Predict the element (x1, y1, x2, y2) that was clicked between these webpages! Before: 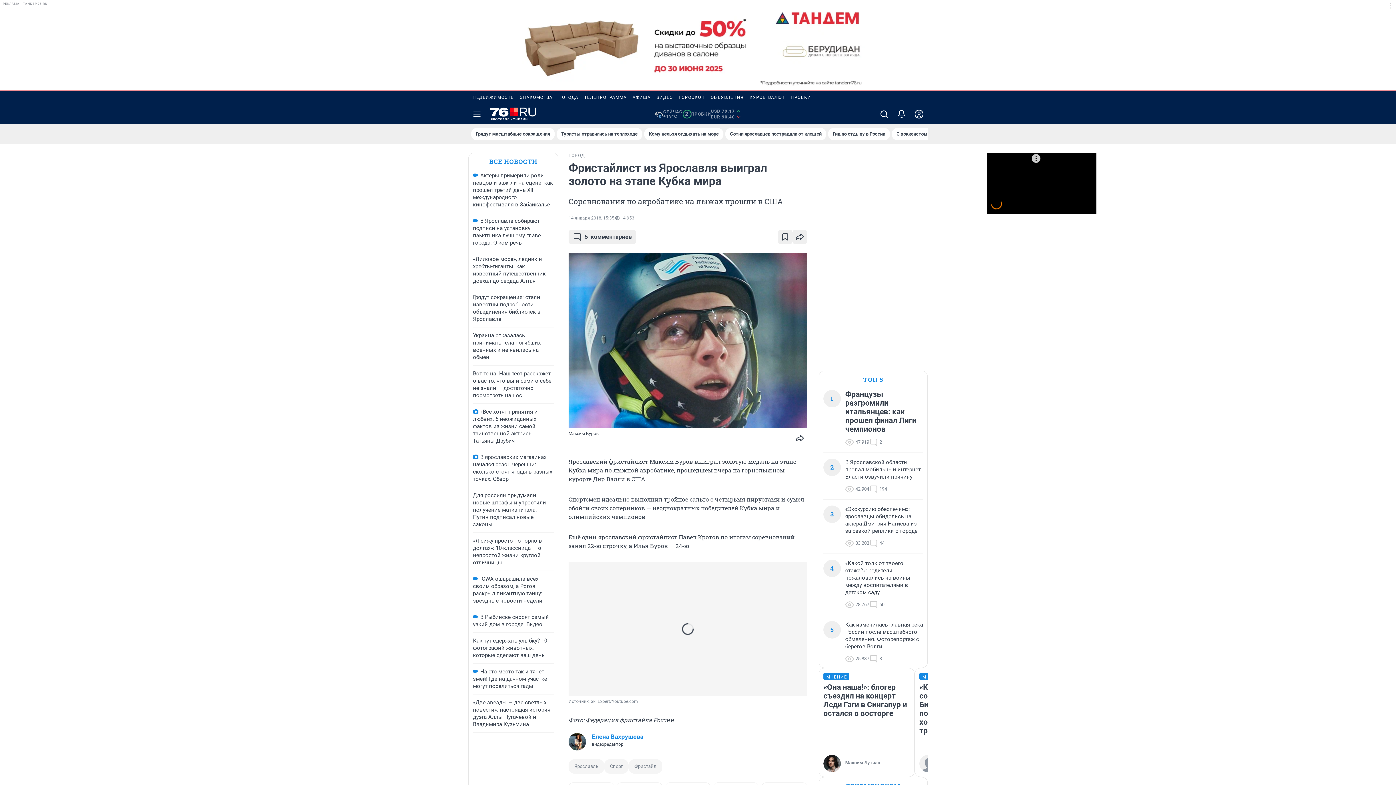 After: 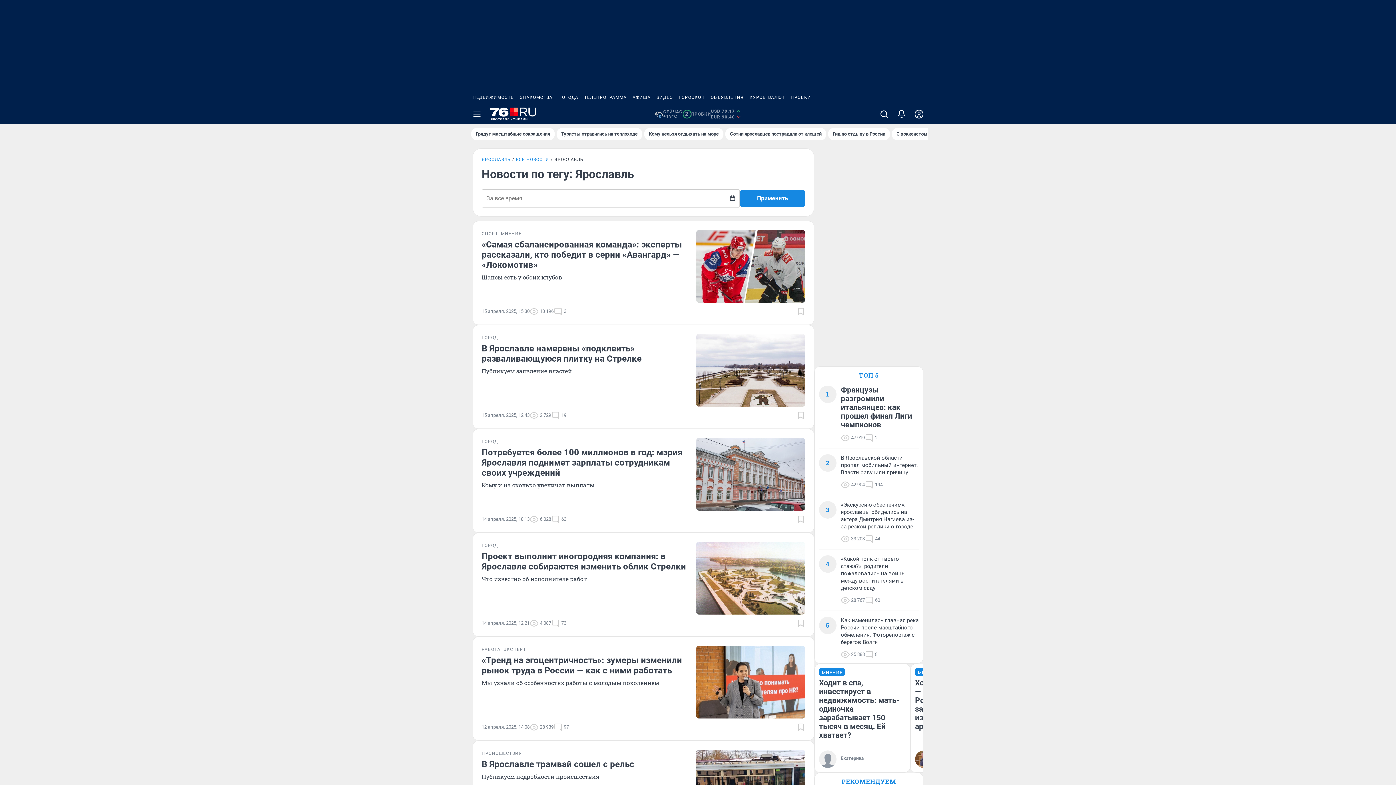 Action: label: Ярославль bbox: (568, 759, 604, 774)